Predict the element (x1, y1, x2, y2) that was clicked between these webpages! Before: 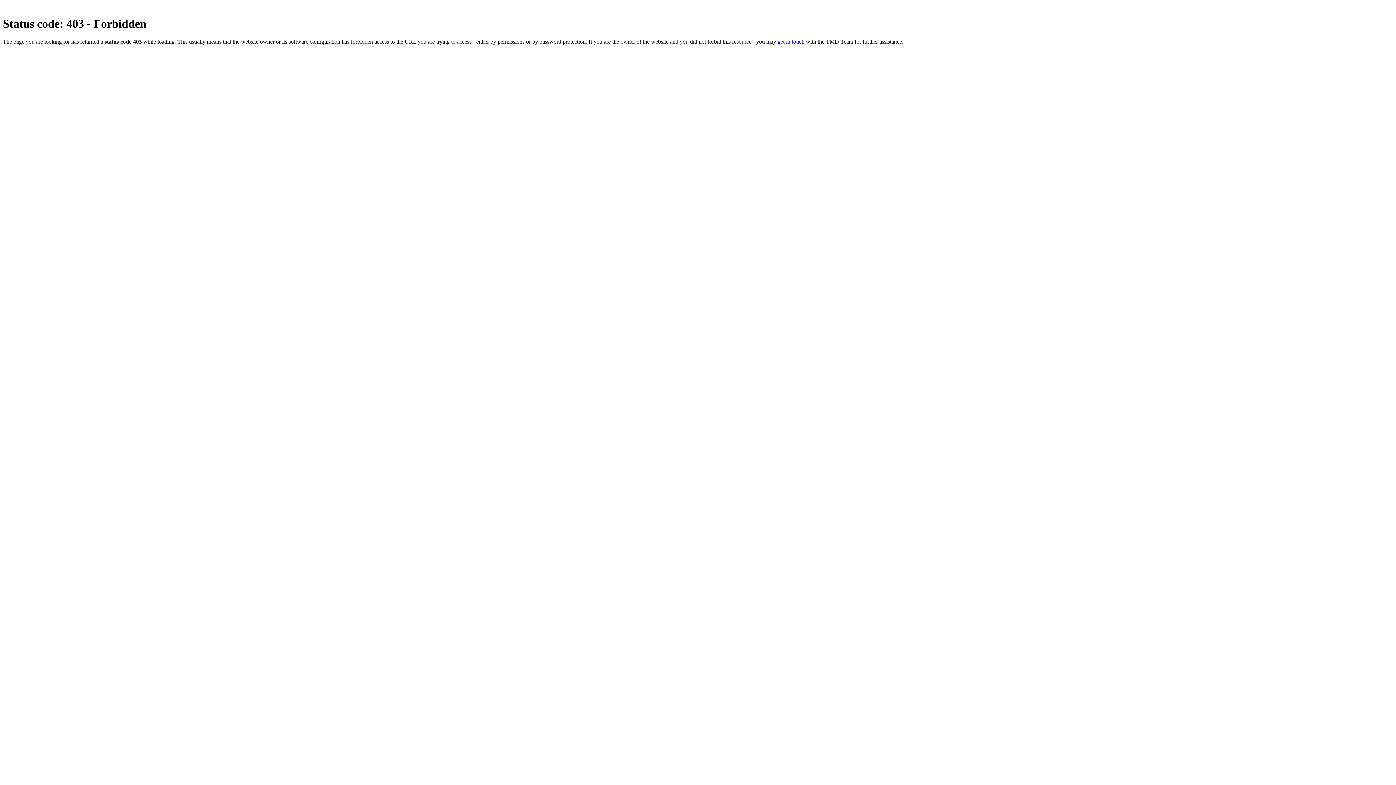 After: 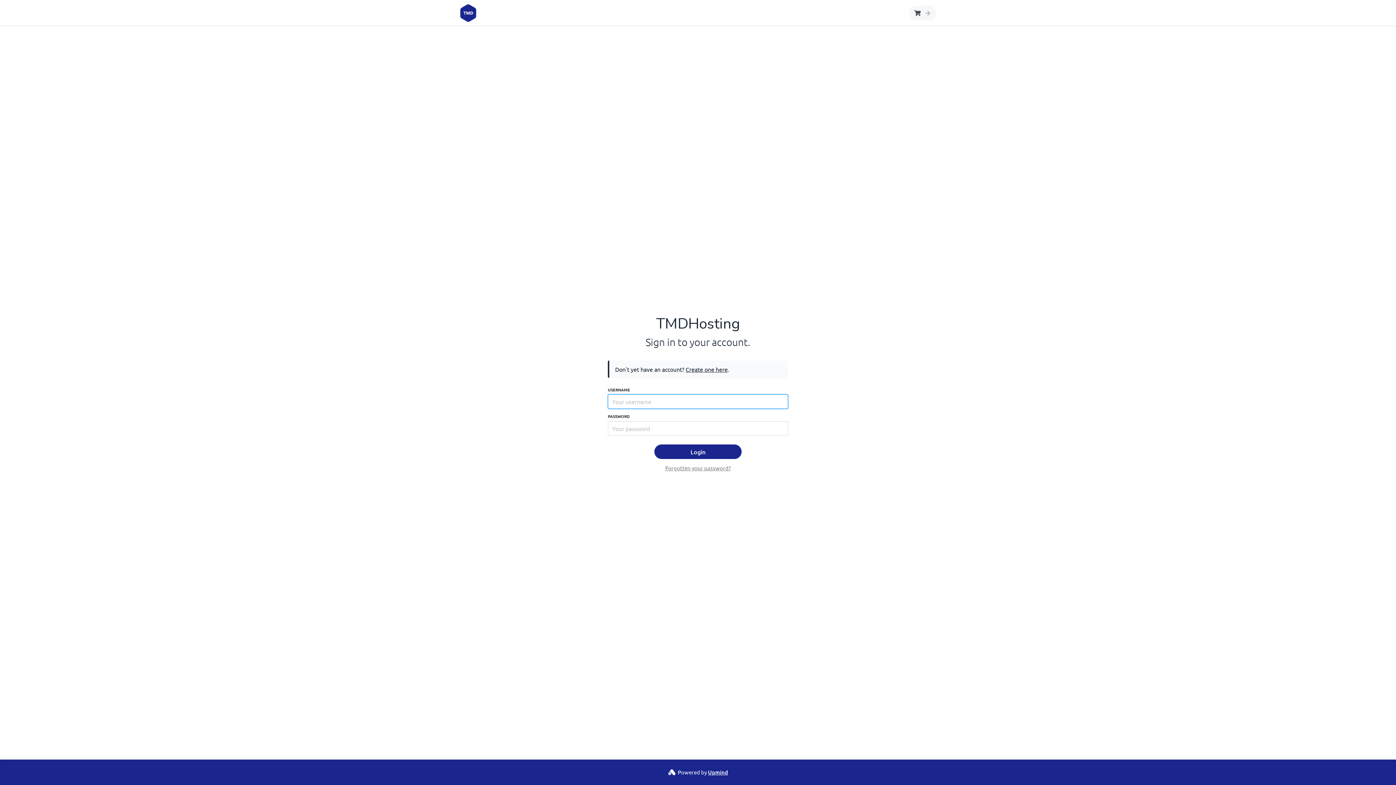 Action: bbox: (777, 38, 804, 44) label: get in touch